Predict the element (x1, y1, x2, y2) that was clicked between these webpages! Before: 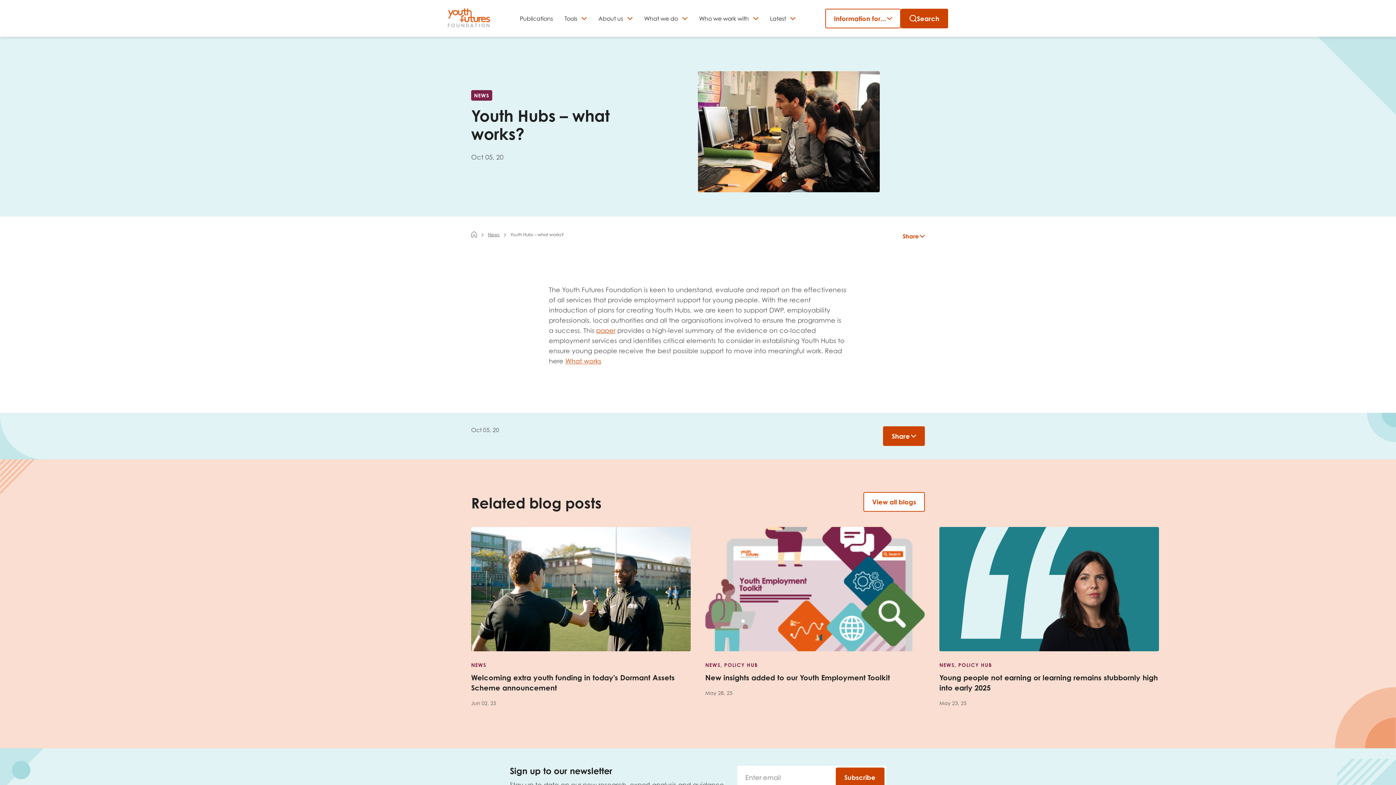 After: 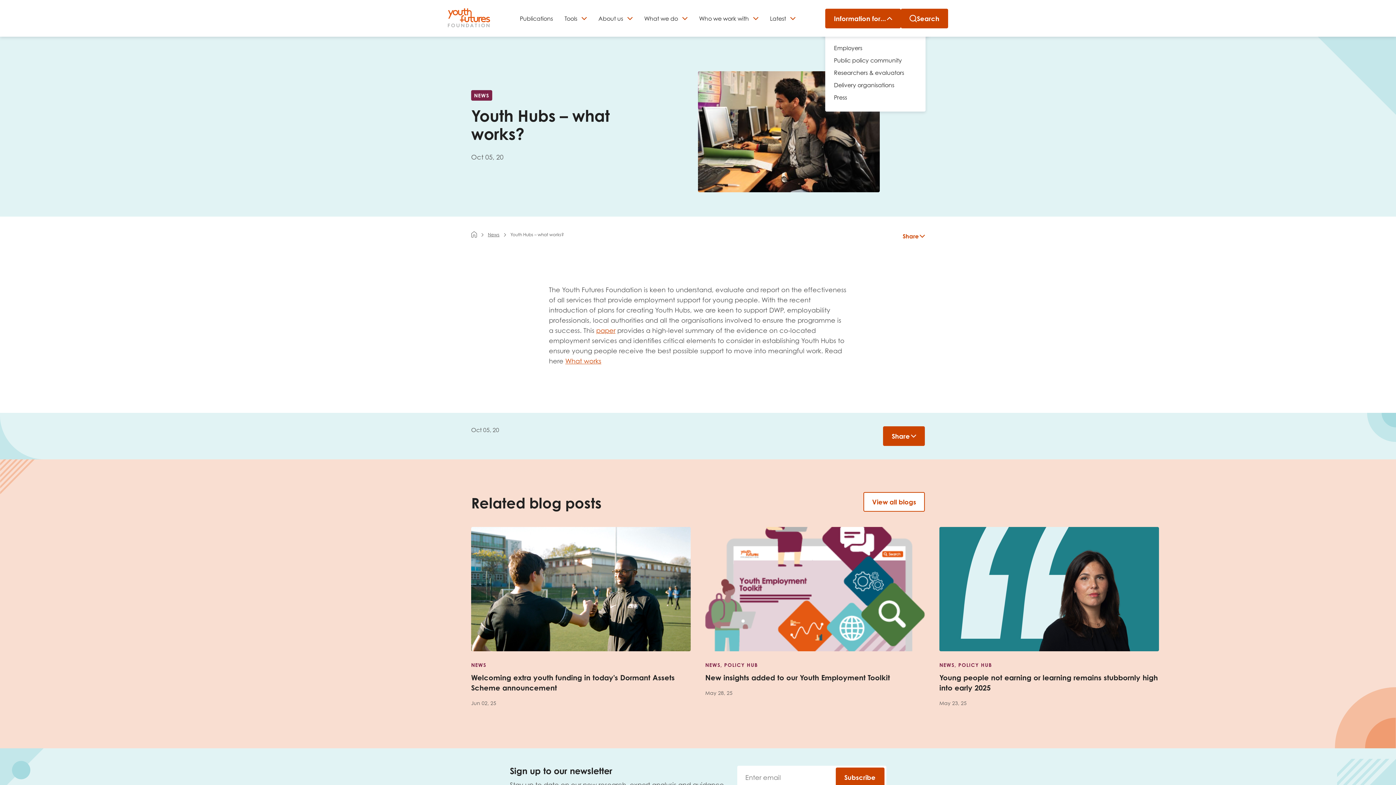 Action: label: Information for... bbox: (825, 8, 901, 28)